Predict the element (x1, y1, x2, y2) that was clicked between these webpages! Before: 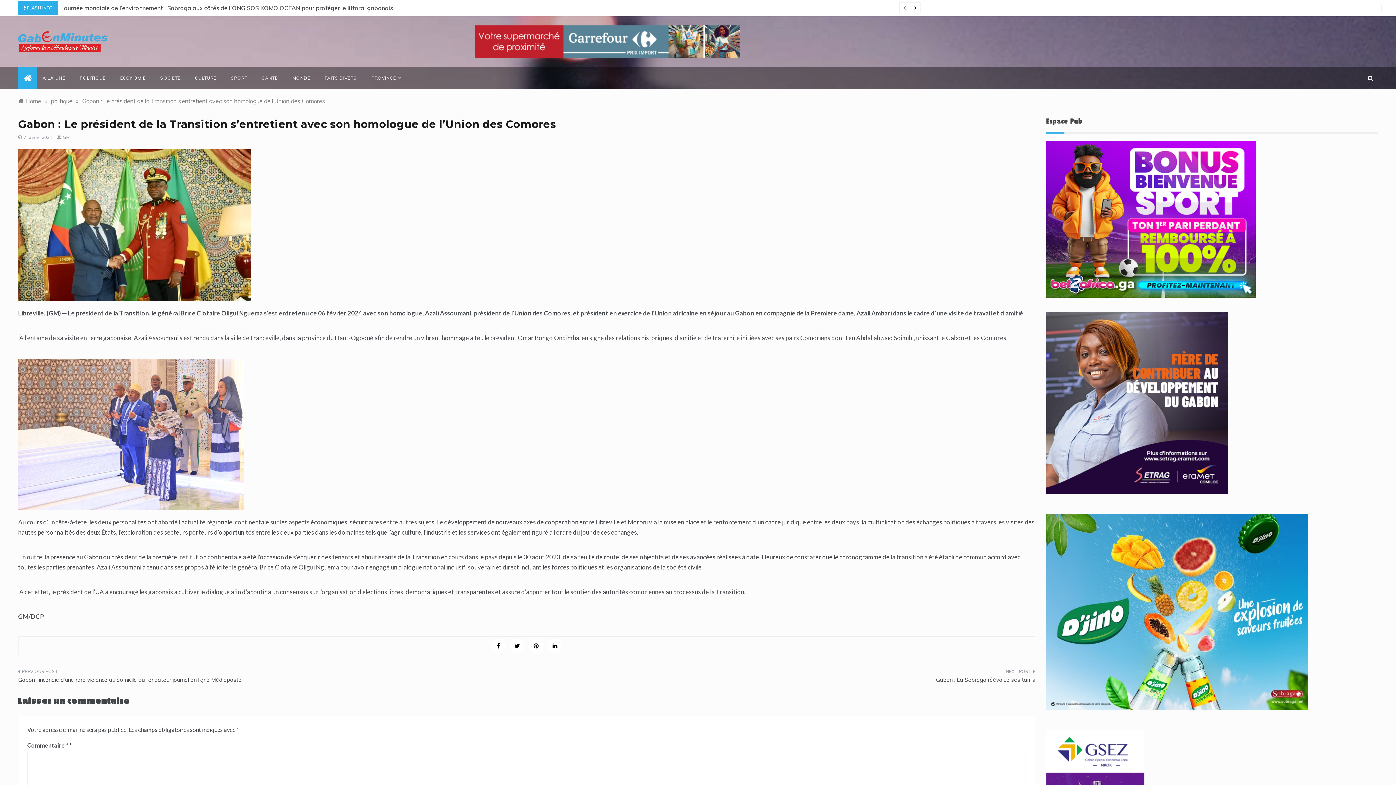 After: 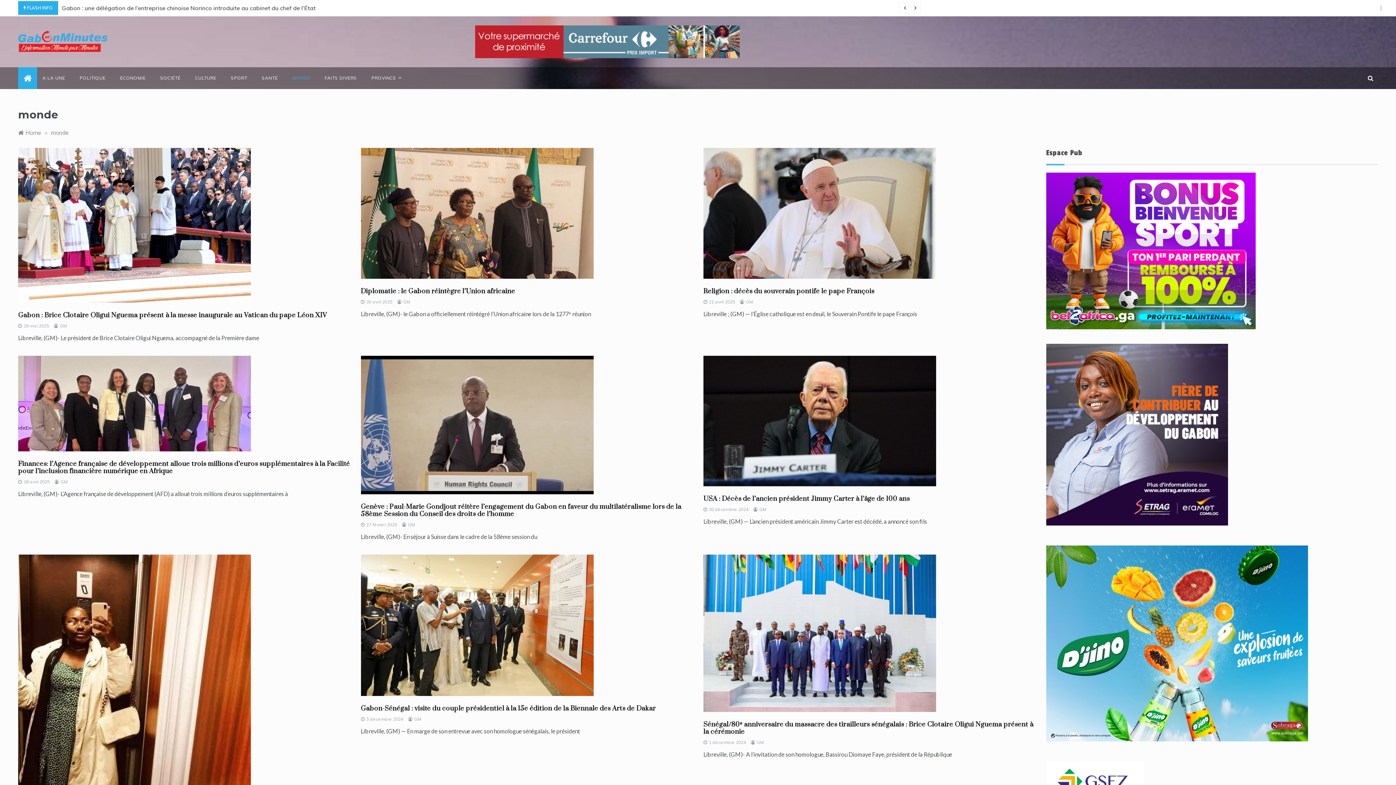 Action: label: MONDE bbox: (285, 67, 317, 89)